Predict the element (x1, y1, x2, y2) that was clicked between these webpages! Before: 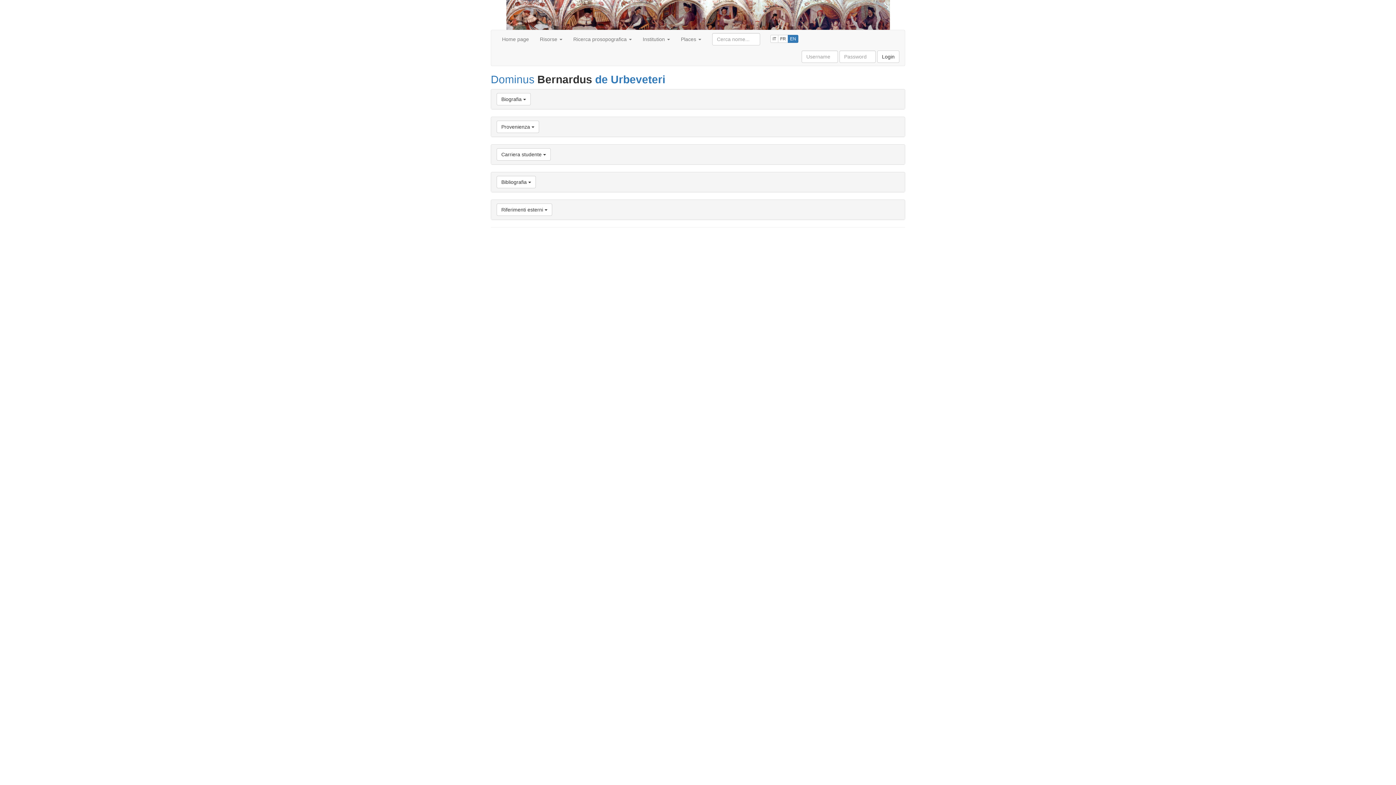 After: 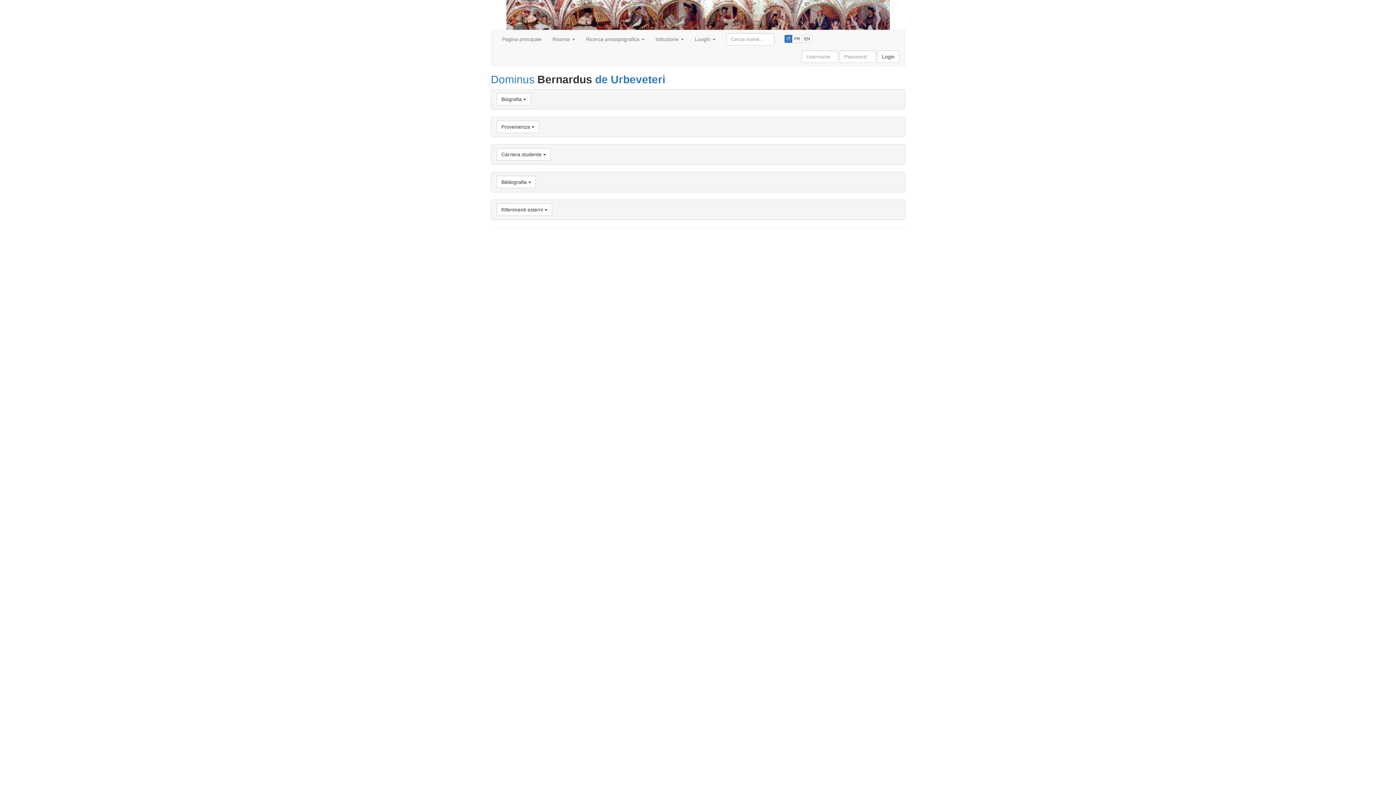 Action: label: IT bbox: (770, 34, 778, 42)